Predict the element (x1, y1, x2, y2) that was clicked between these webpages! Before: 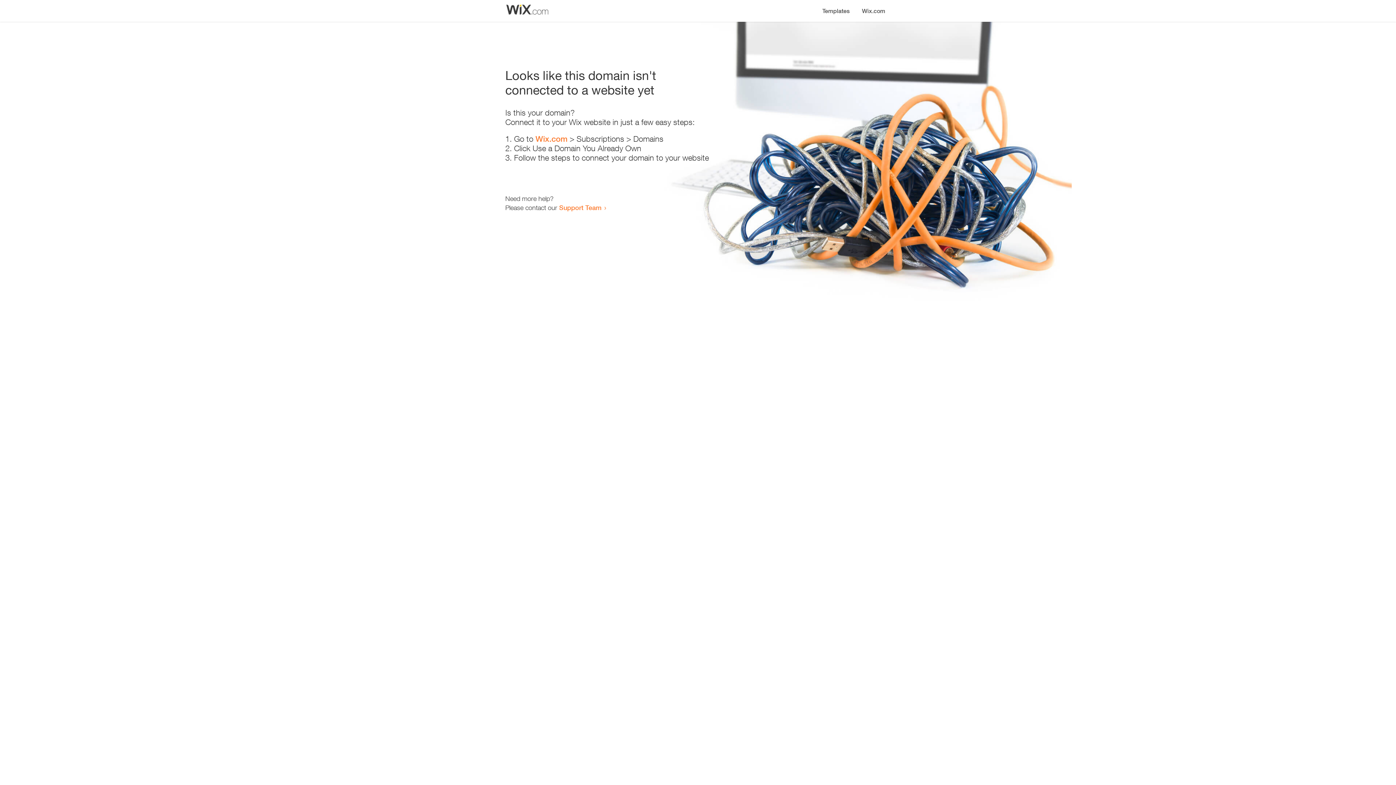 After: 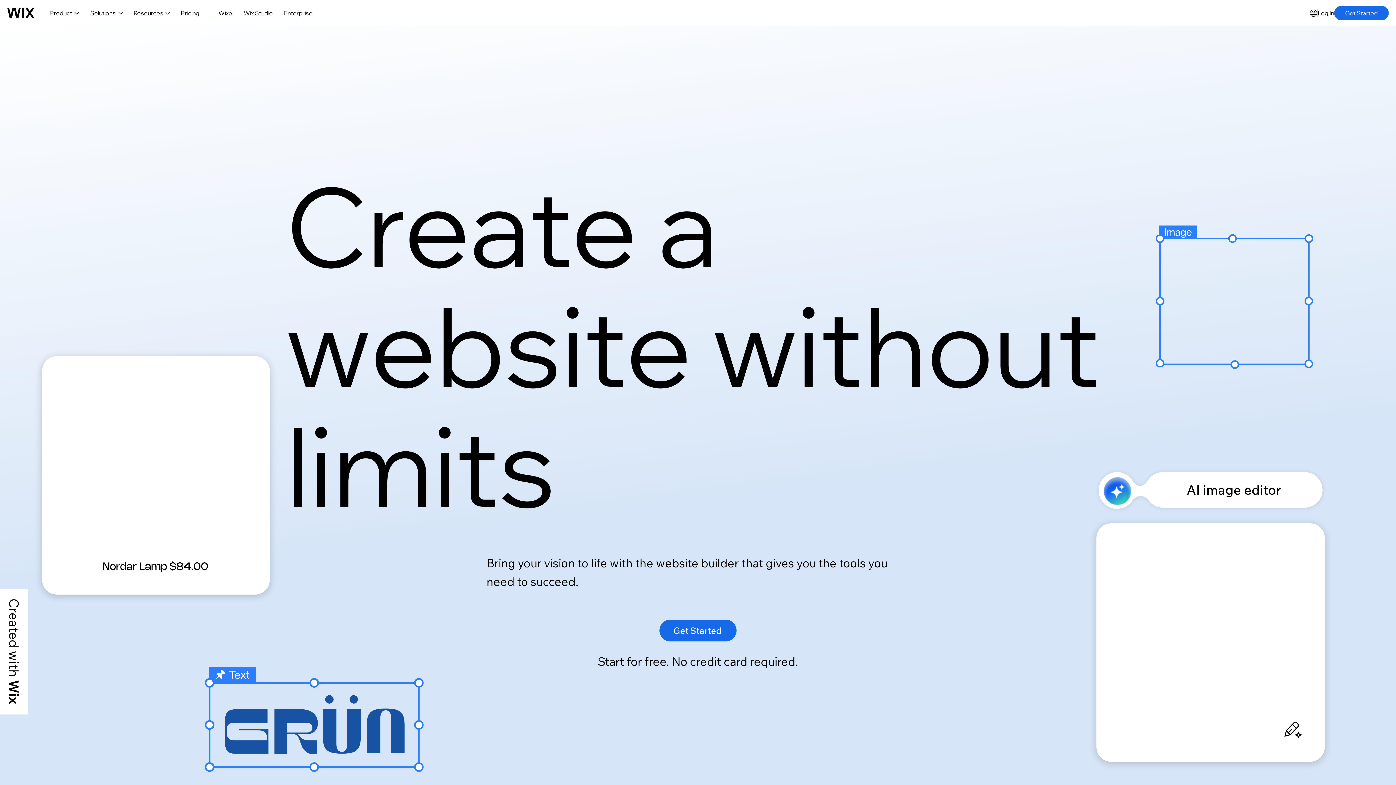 Action: label: Wix.com bbox: (535, 134, 567, 143)